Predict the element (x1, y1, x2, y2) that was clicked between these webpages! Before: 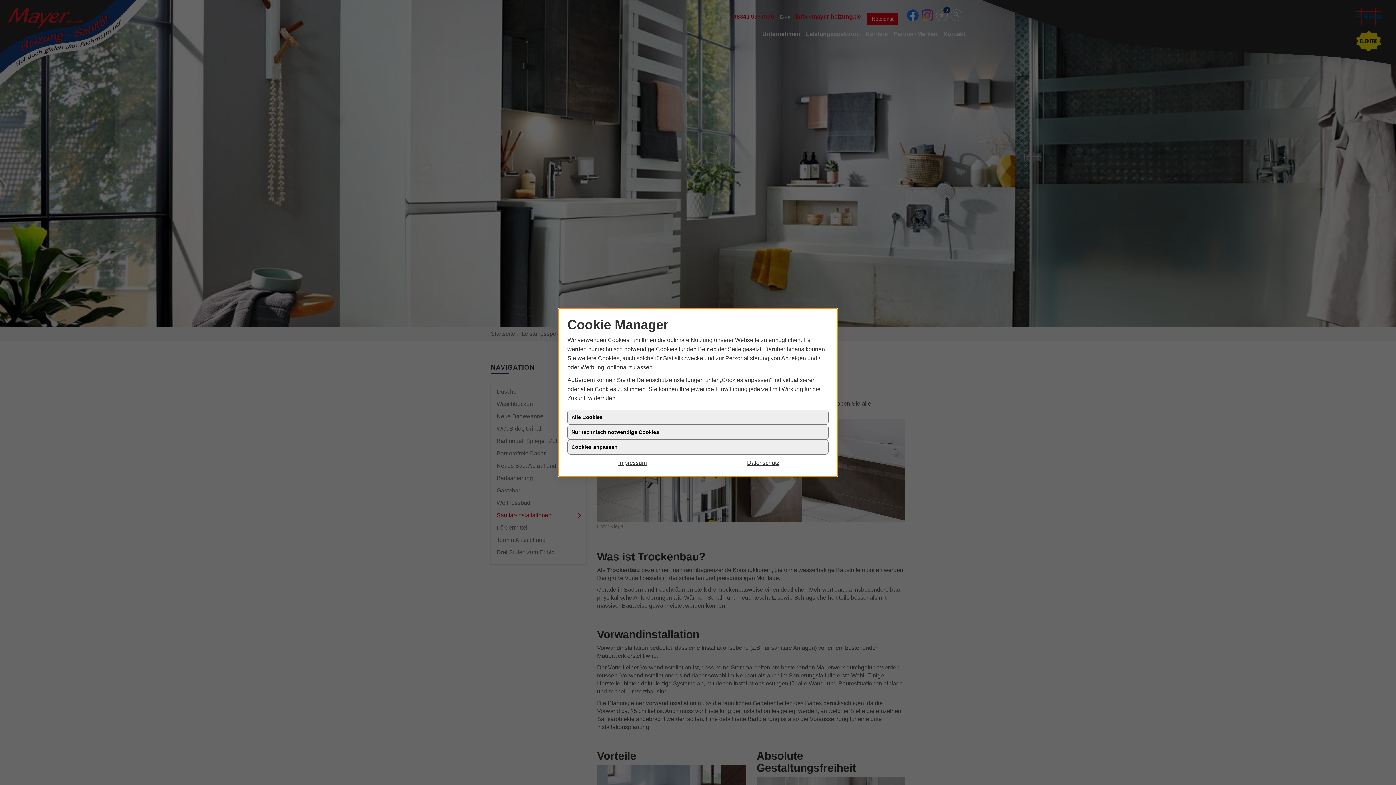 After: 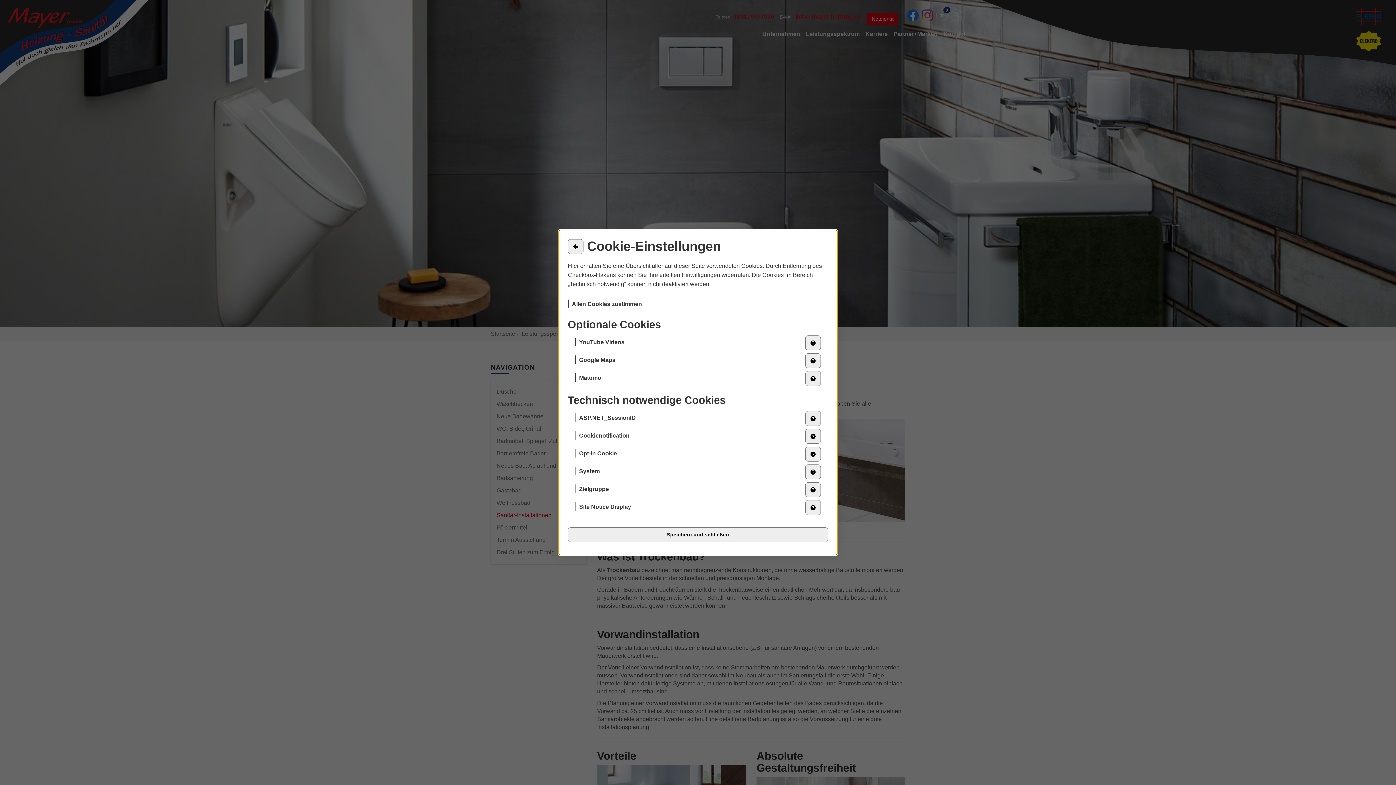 Action: label: Cookies anpassen bbox: (567, 440, 828, 454)